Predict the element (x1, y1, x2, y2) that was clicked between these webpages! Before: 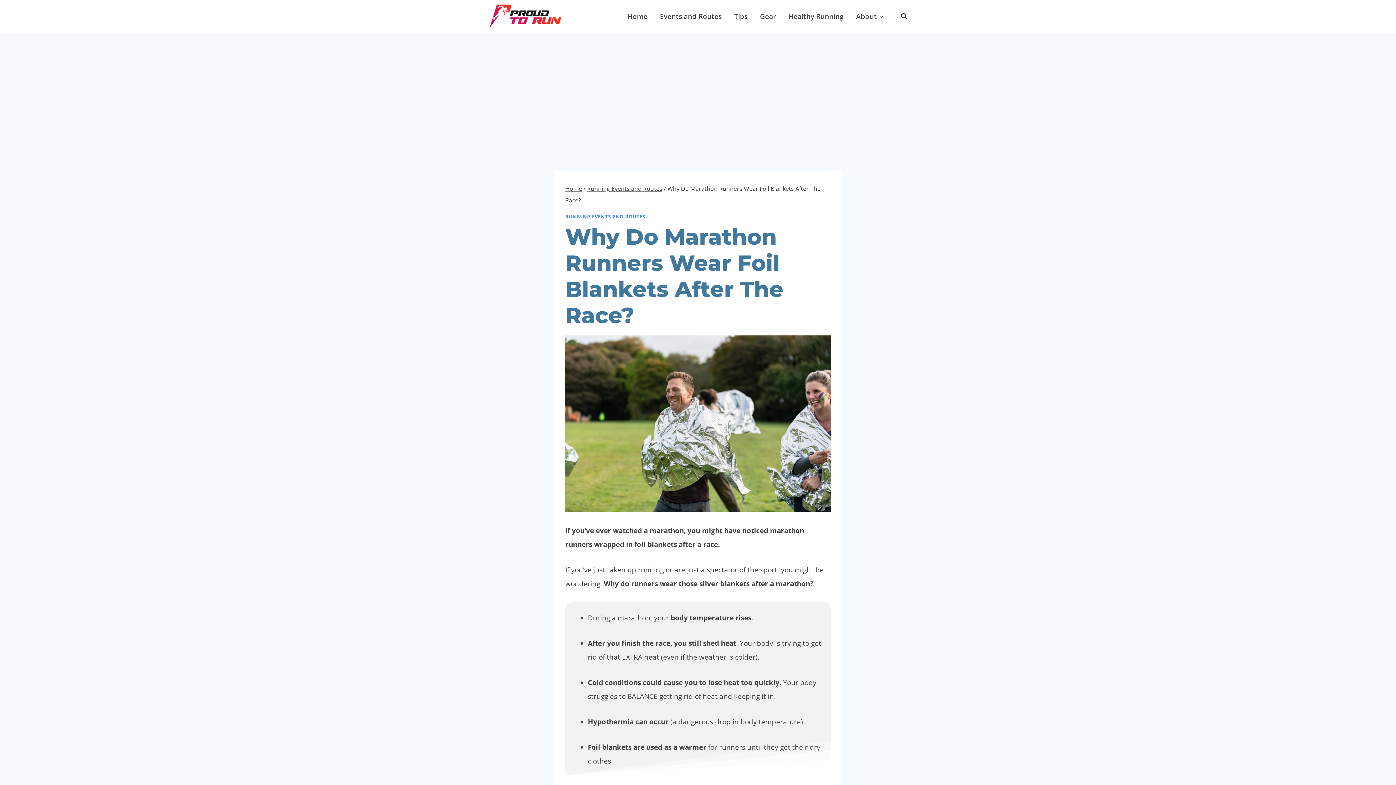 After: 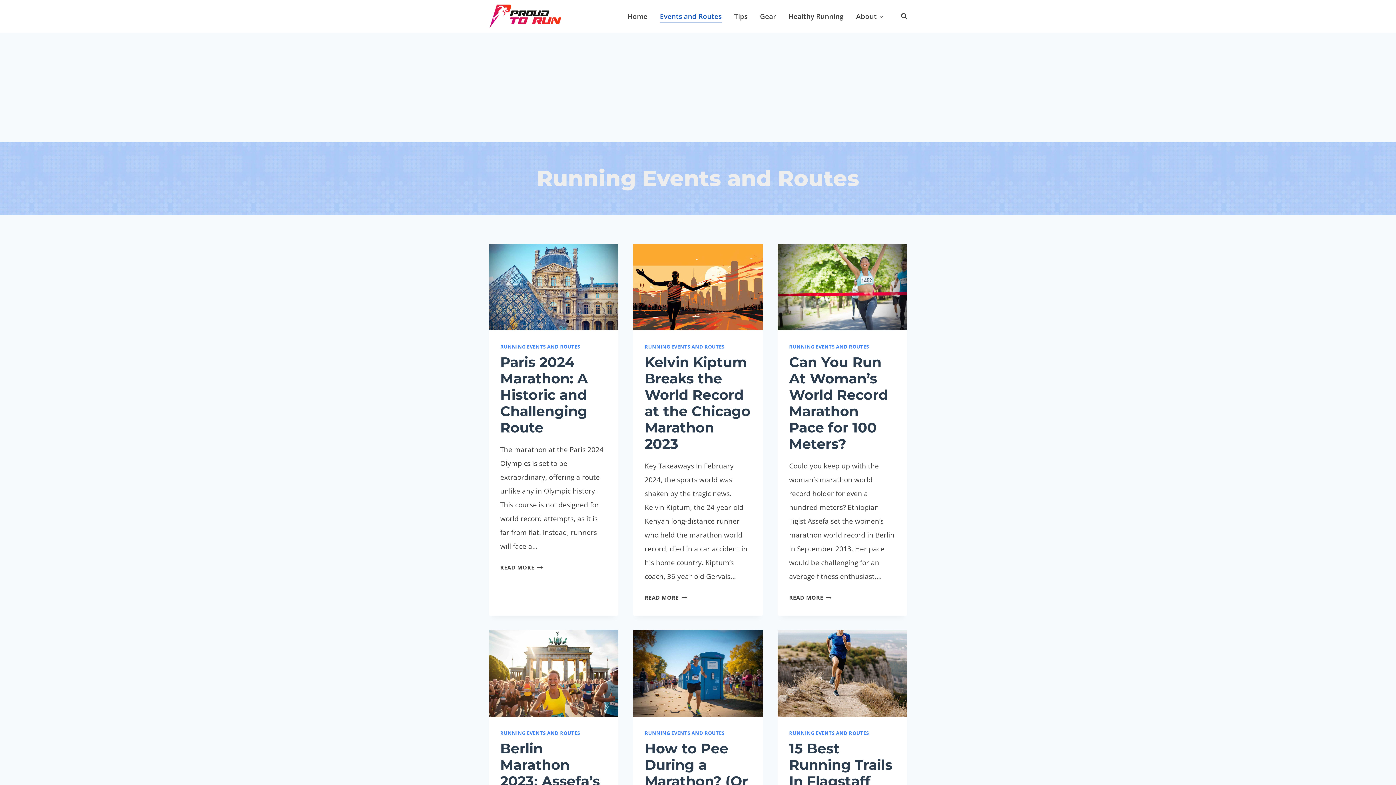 Action: label: RUNNING EVENTS AND ROUTES bbox: (565, 213, 645, 220)